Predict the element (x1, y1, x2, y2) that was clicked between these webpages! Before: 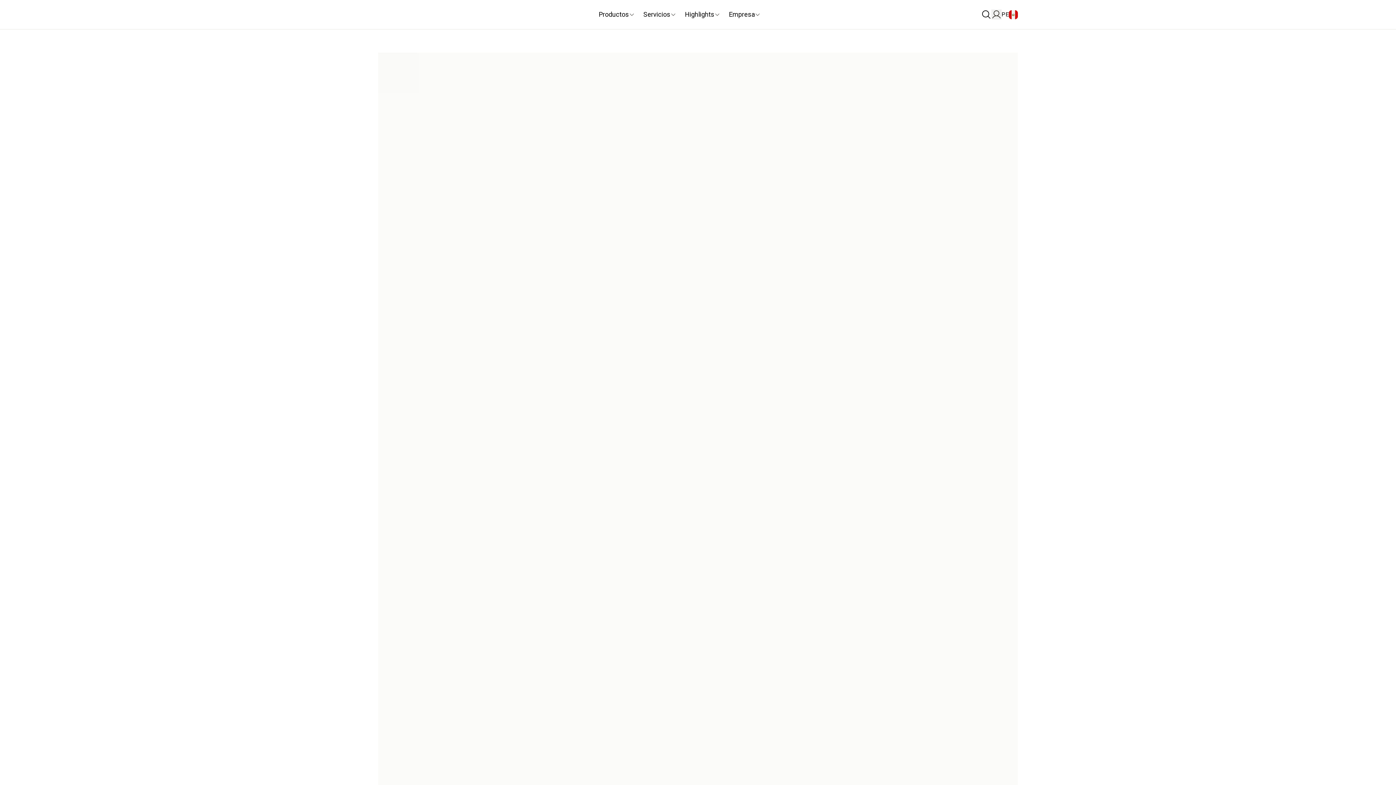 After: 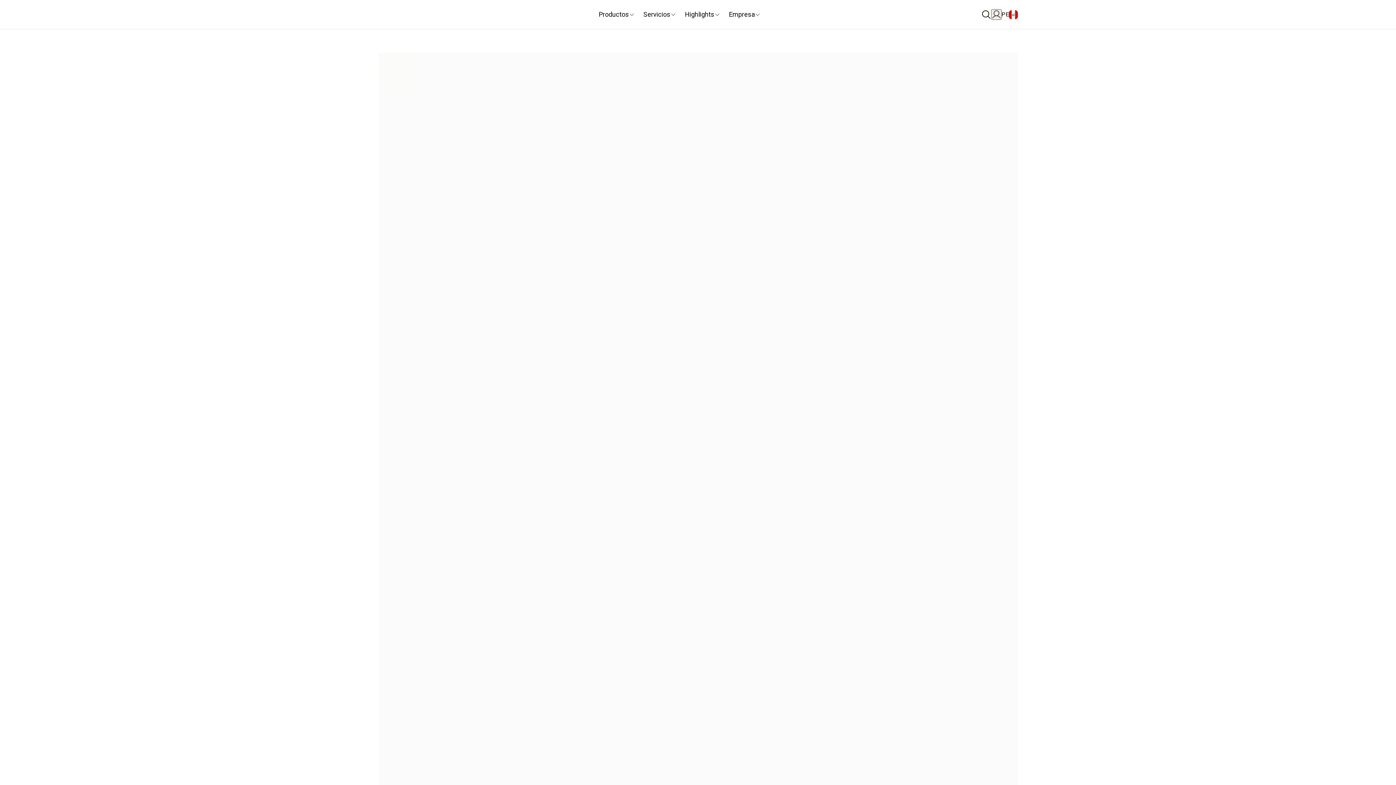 Action: bbox: (991, 9, 1001, 19)